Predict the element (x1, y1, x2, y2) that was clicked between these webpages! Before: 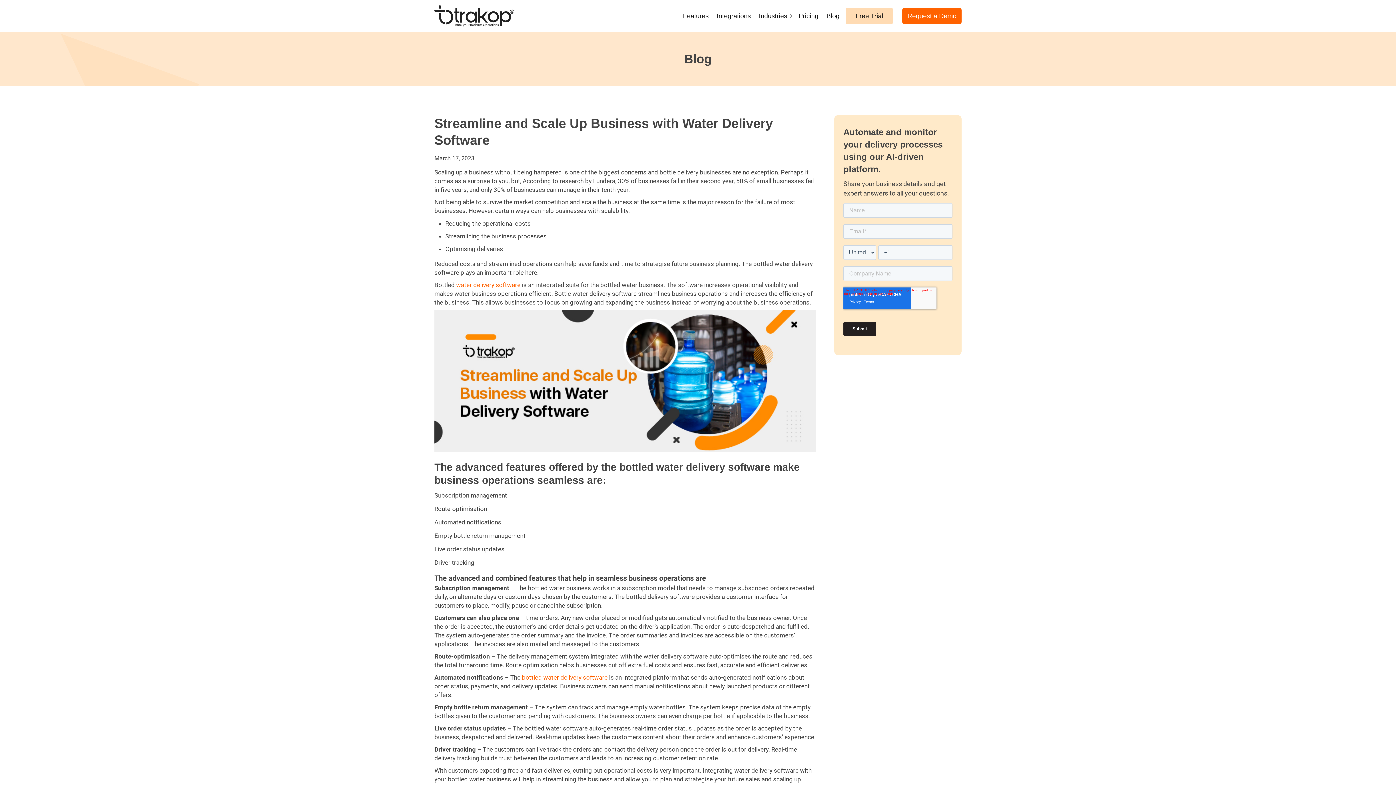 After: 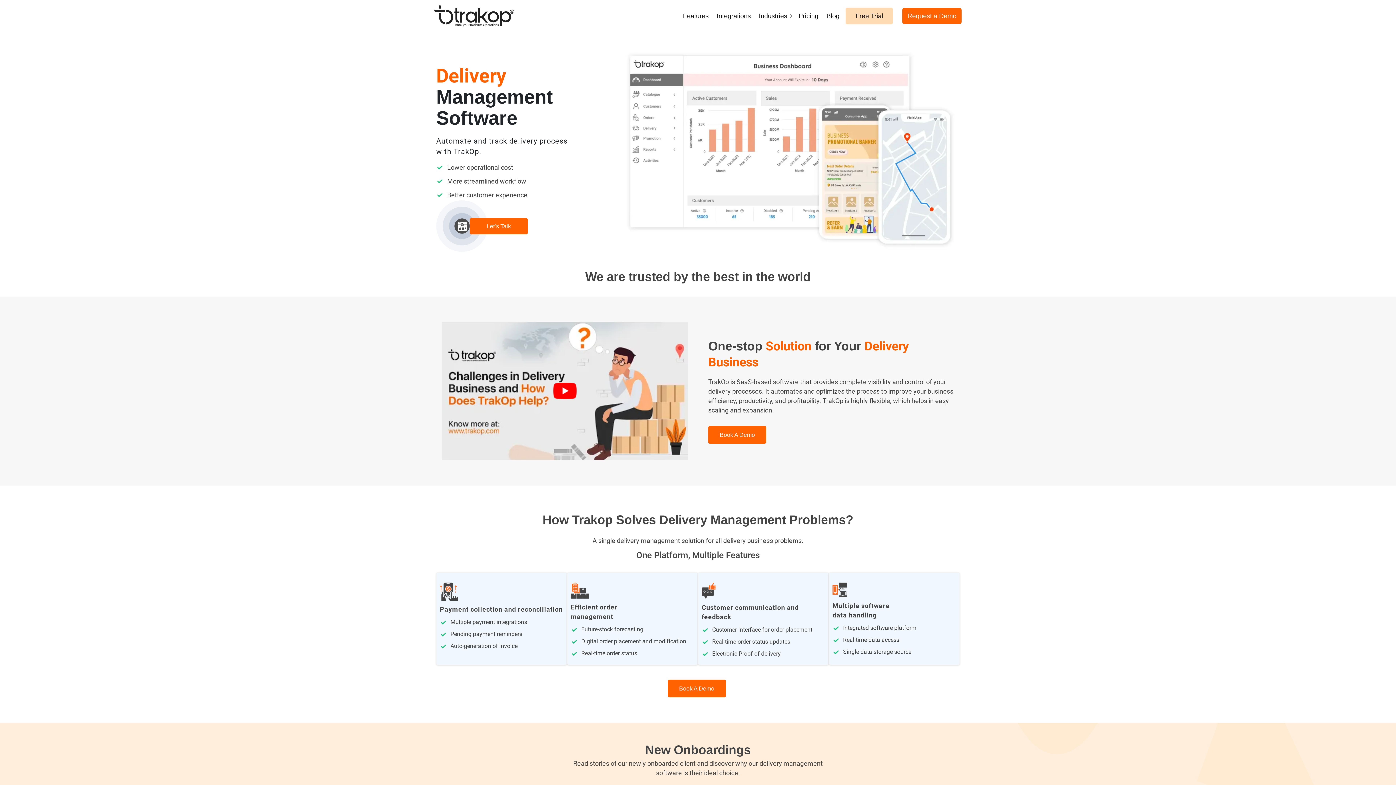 Action: bbox: (434, 12, 514, 19)